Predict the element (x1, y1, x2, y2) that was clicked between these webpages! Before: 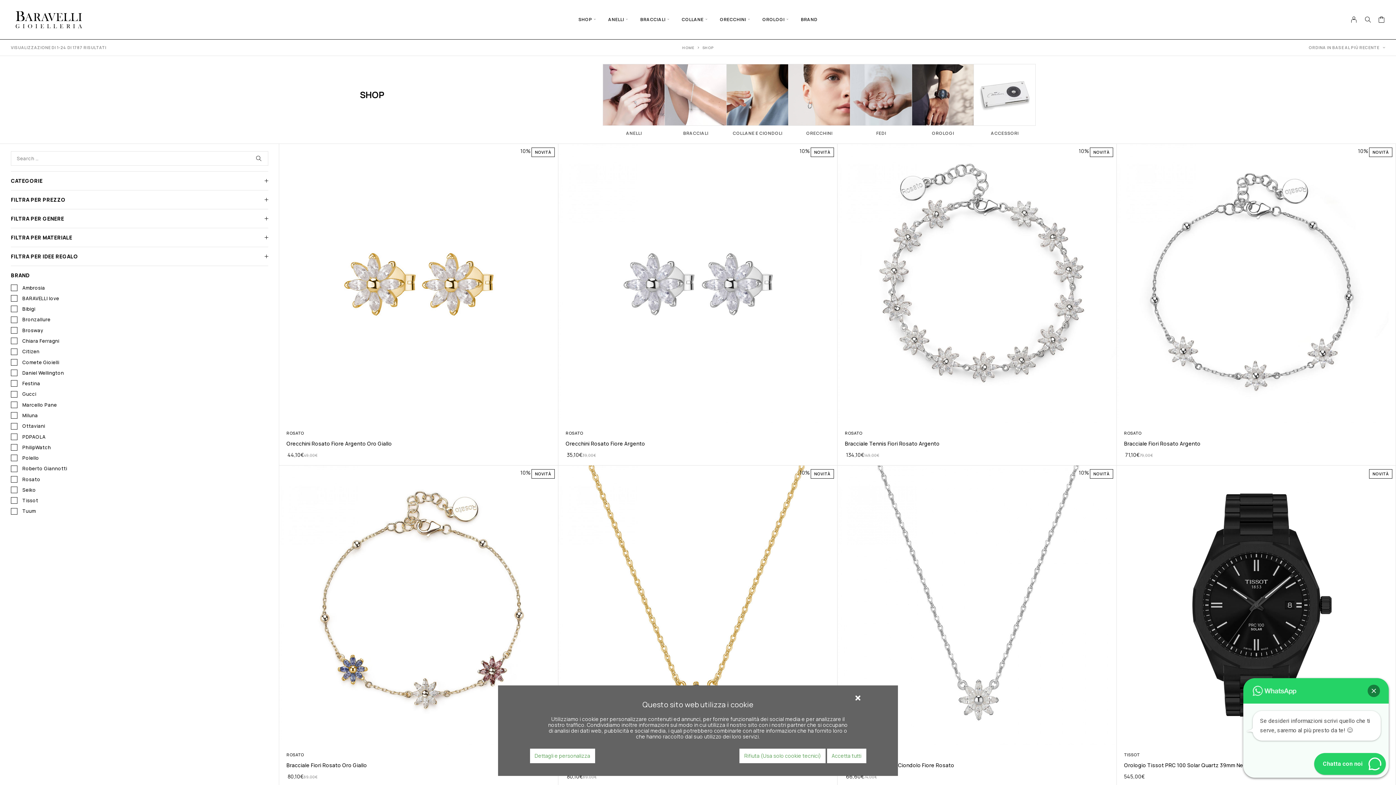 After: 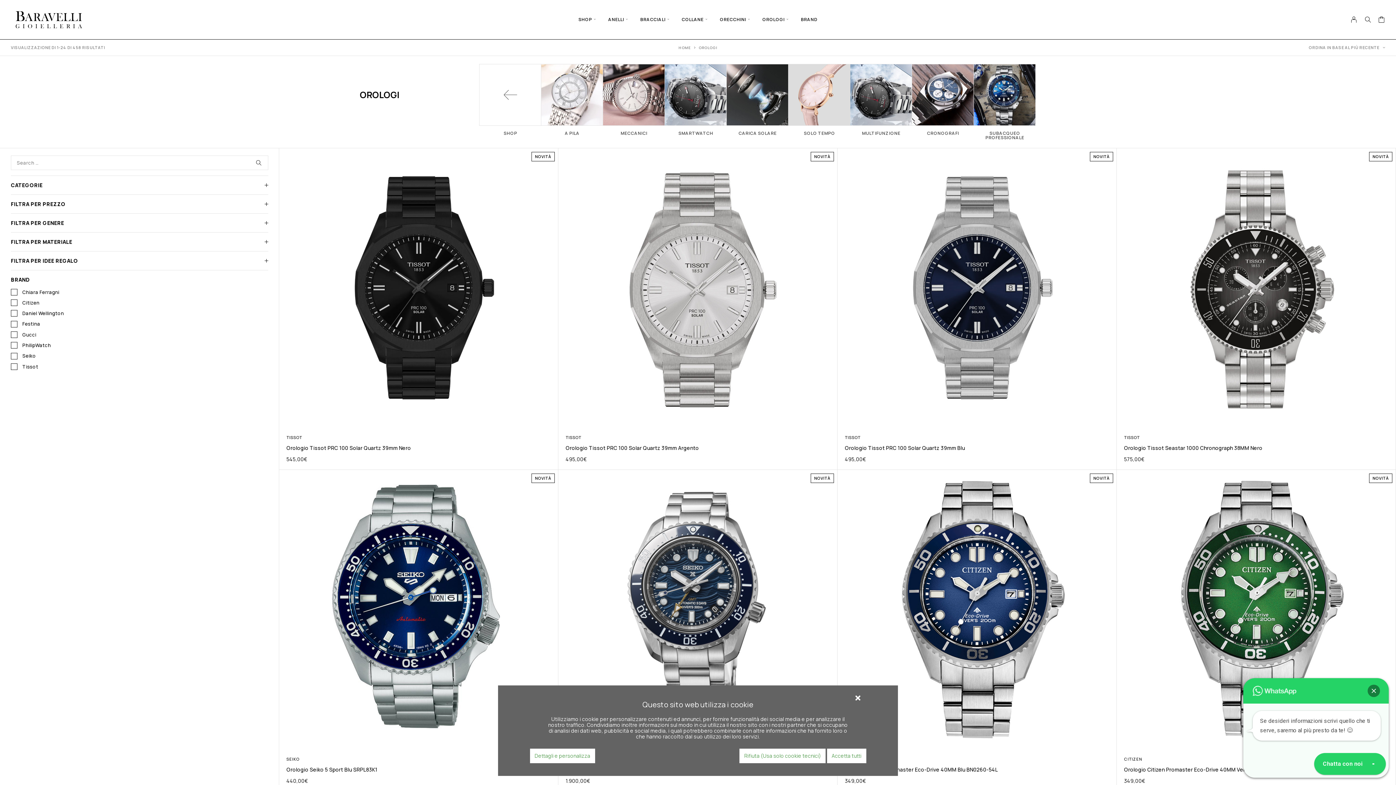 Action: label: Visita categoria del prodotto OROLOGI bbox: (912, 63, 974, 135)